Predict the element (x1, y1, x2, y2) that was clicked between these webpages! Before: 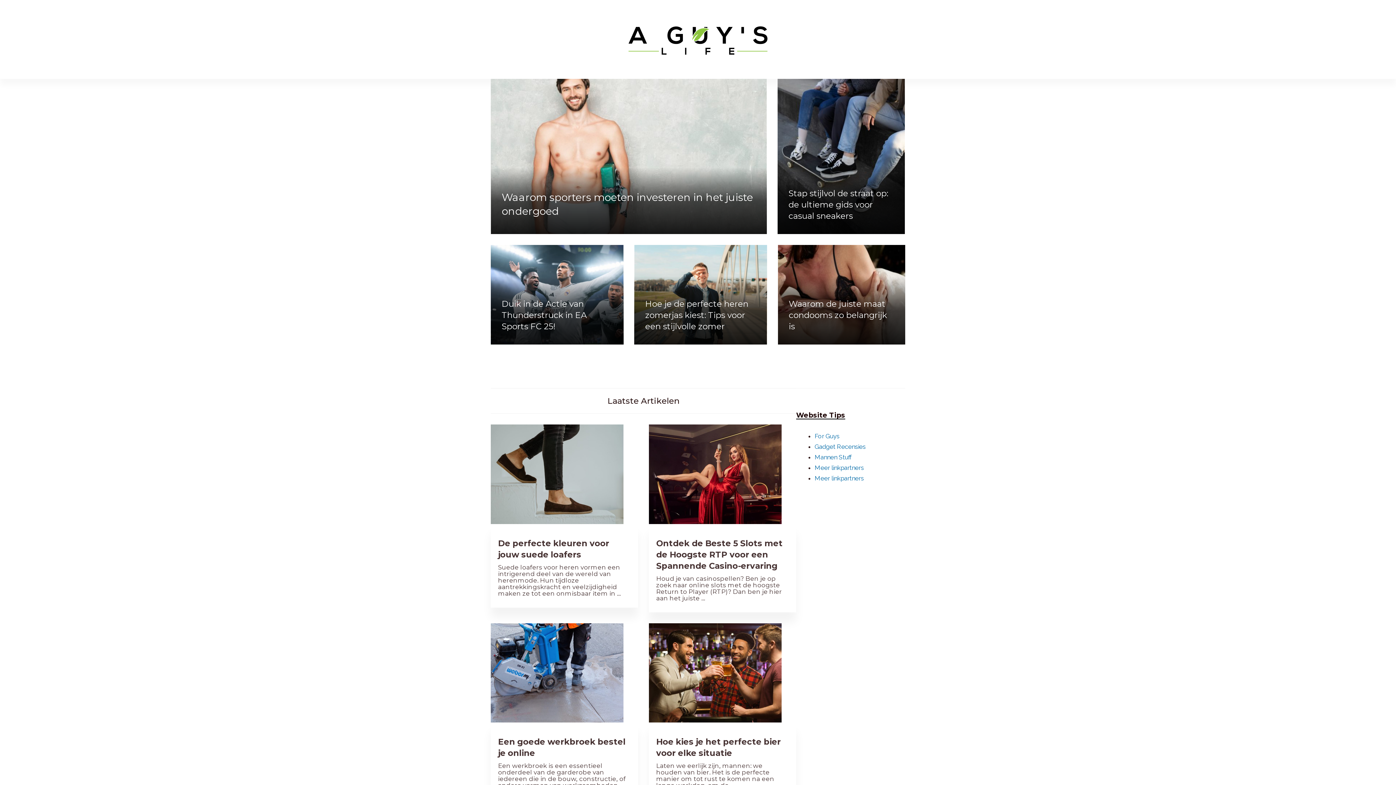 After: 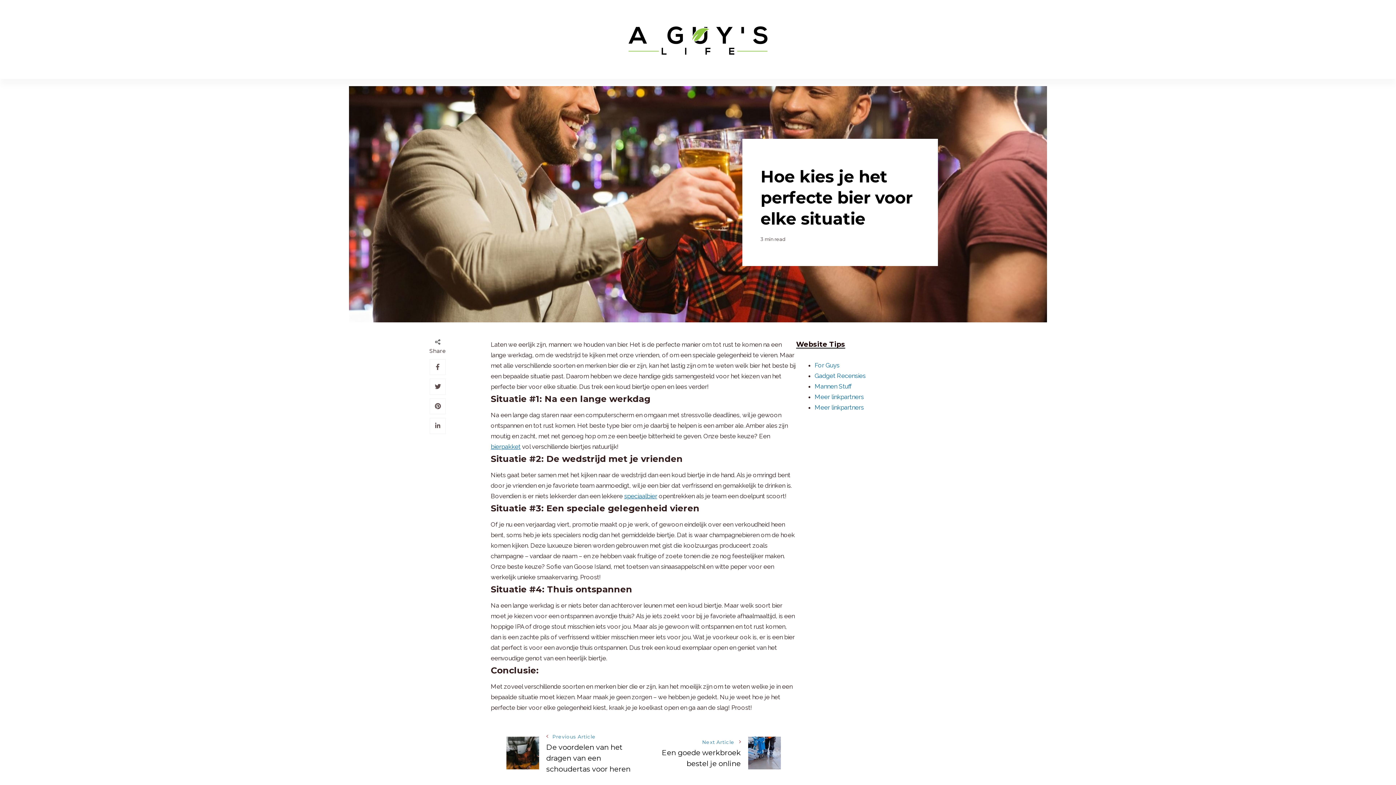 Action: bbox: (649, 623, 796, 723)